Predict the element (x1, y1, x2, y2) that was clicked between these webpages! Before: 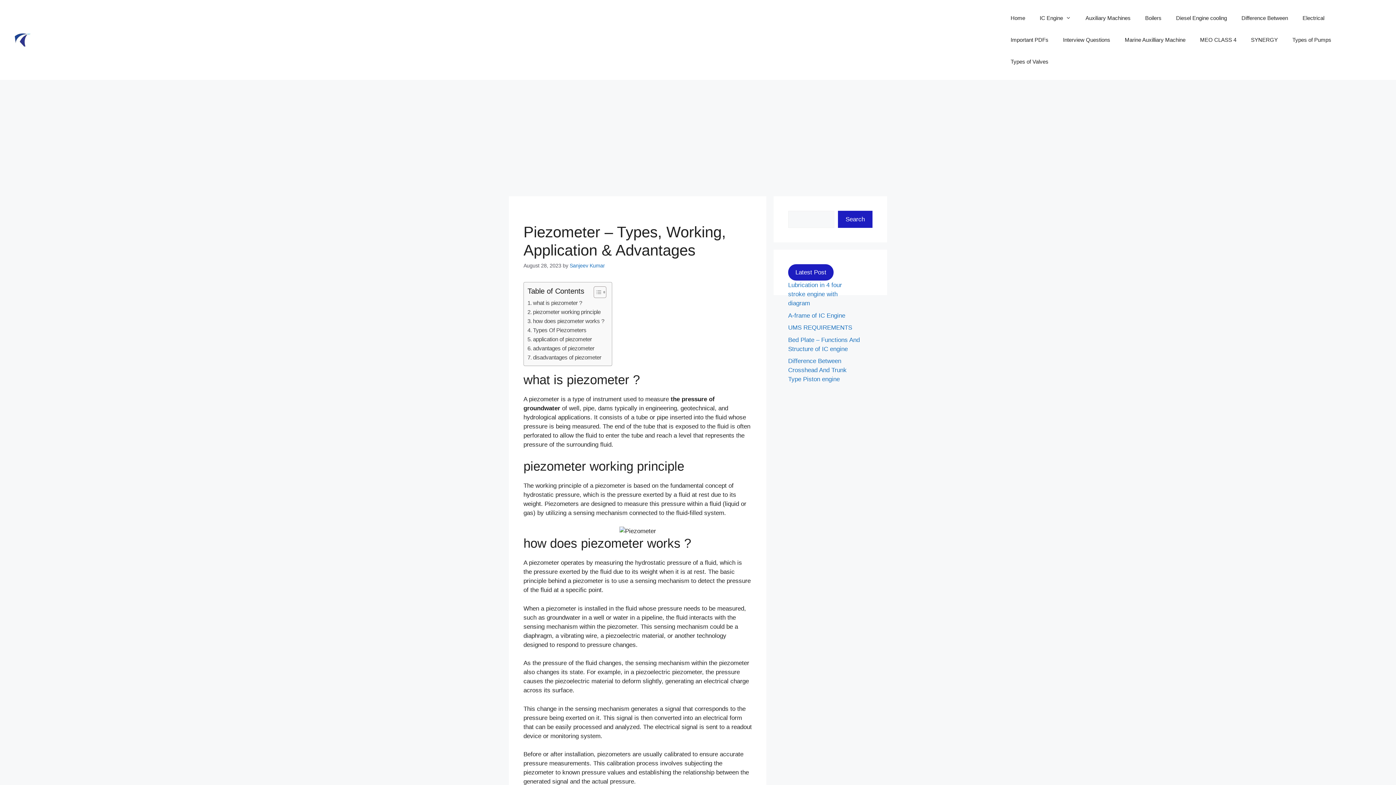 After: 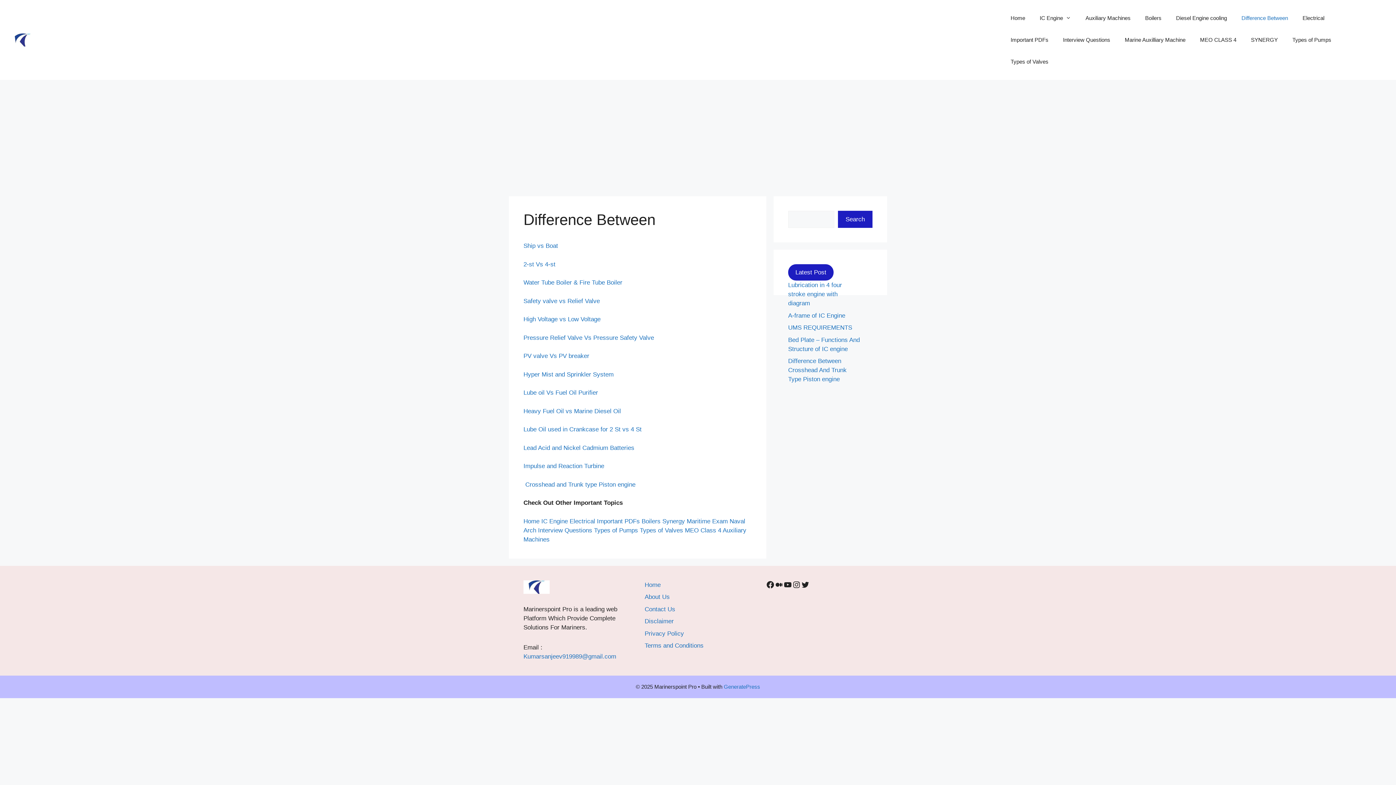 Action: bbox: (1234, 7, 1295, 29) label: Difference Between